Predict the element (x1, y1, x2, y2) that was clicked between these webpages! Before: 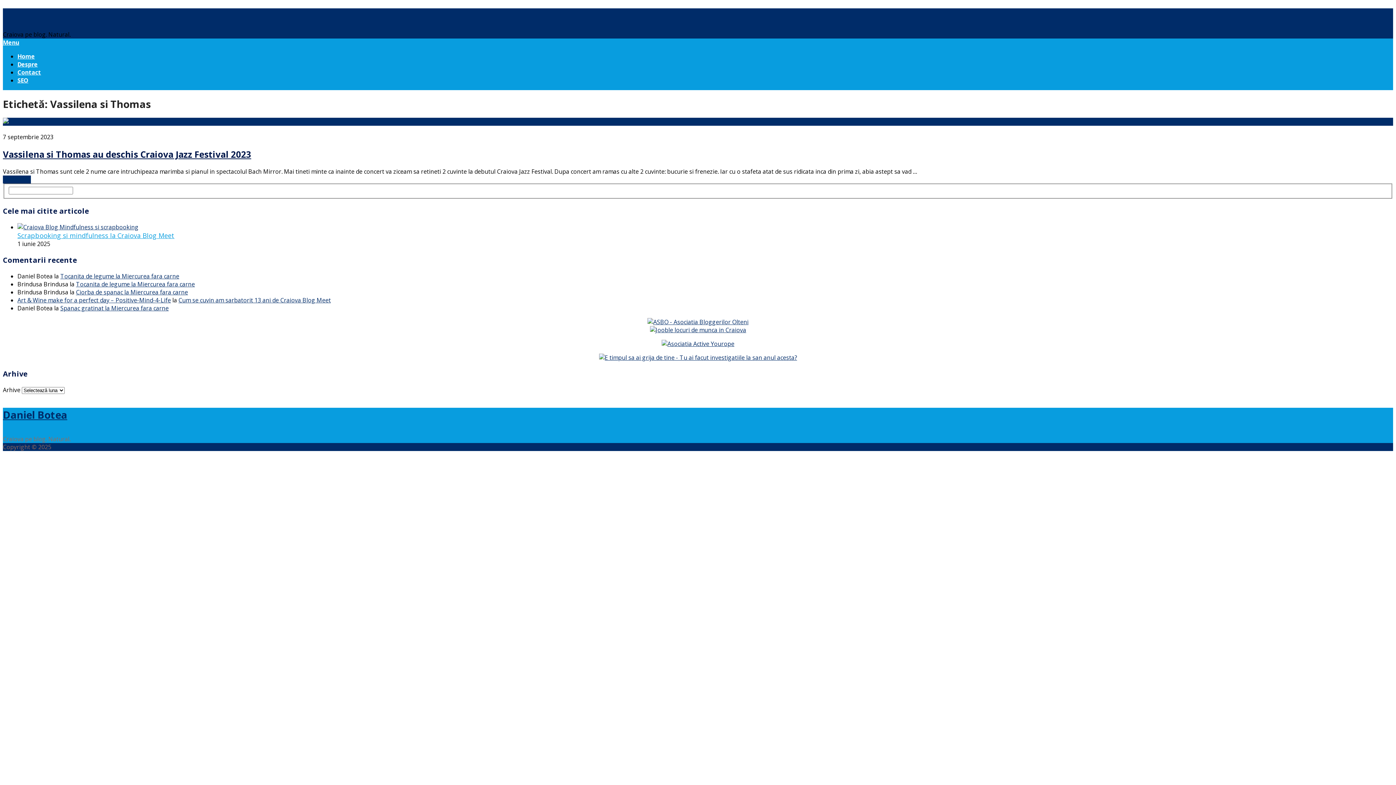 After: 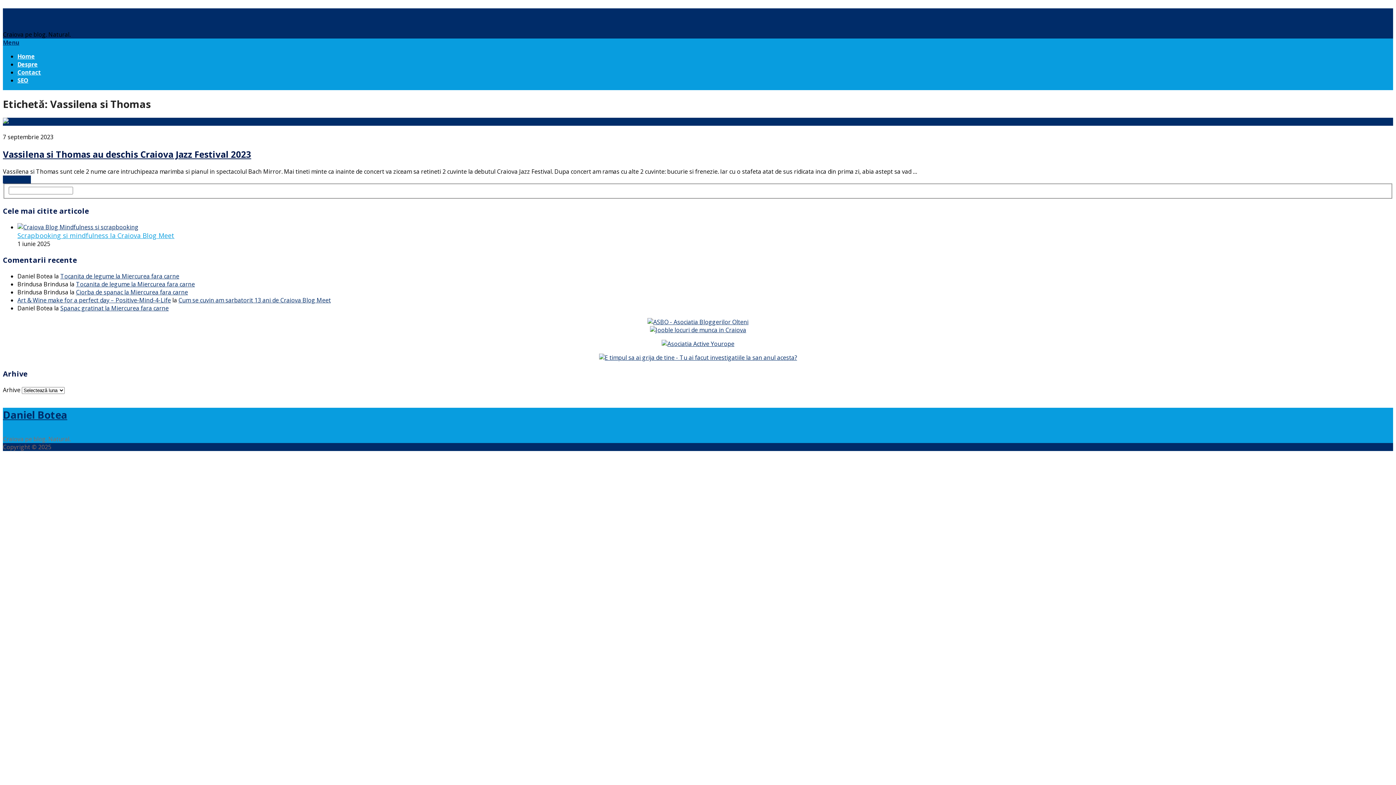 Action: bbox: (2, 38, 19, 46) label: Menu